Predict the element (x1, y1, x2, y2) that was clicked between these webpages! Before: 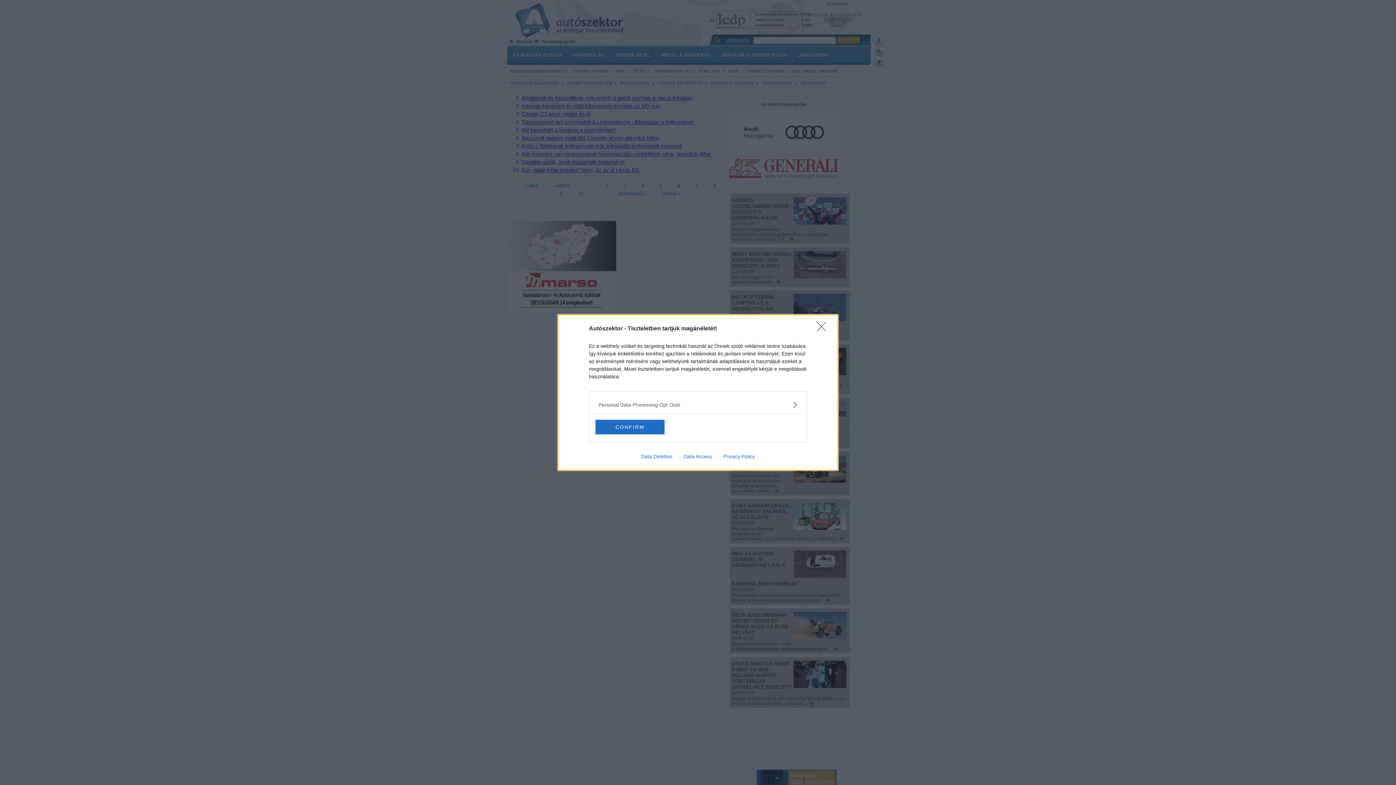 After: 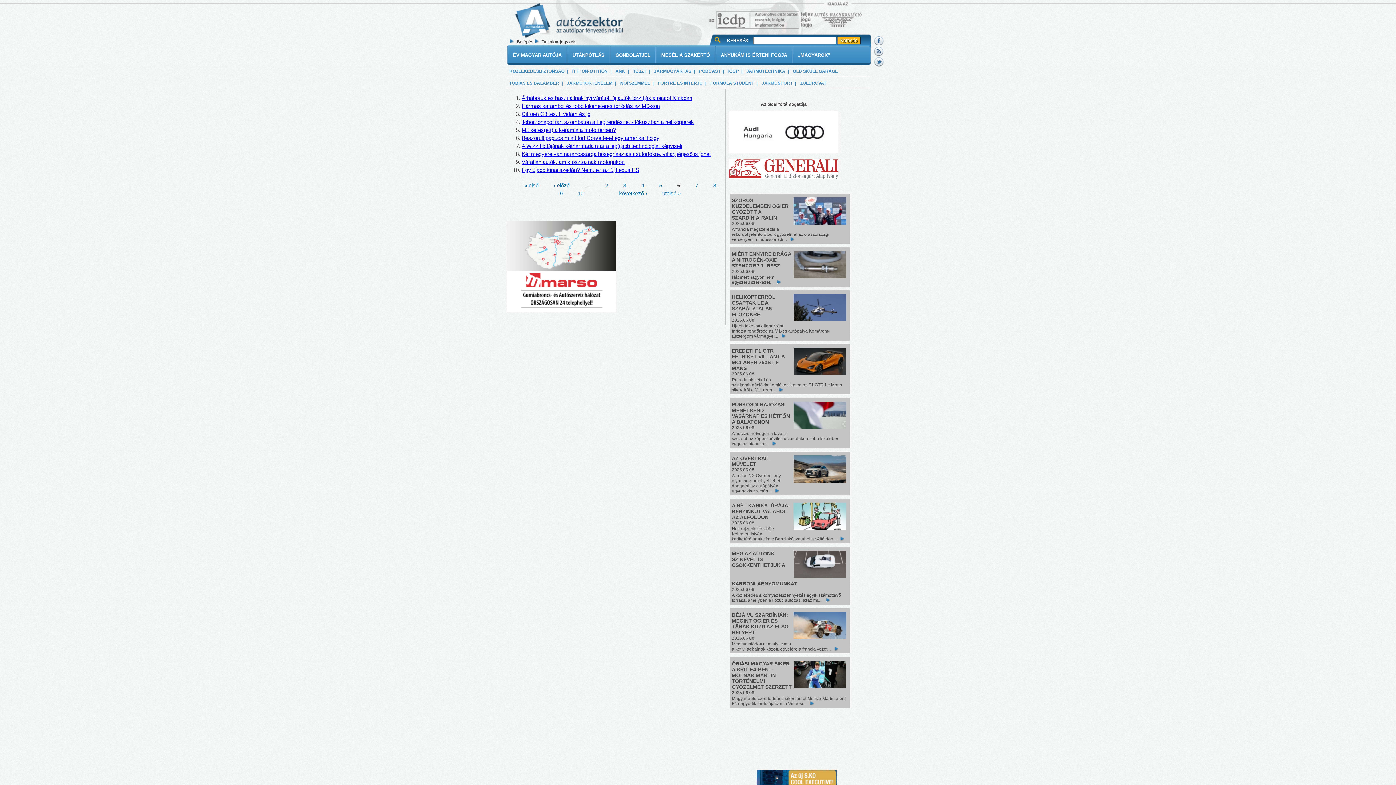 Action: bbox: (595, 420, 664, 434) label: CONFIRM